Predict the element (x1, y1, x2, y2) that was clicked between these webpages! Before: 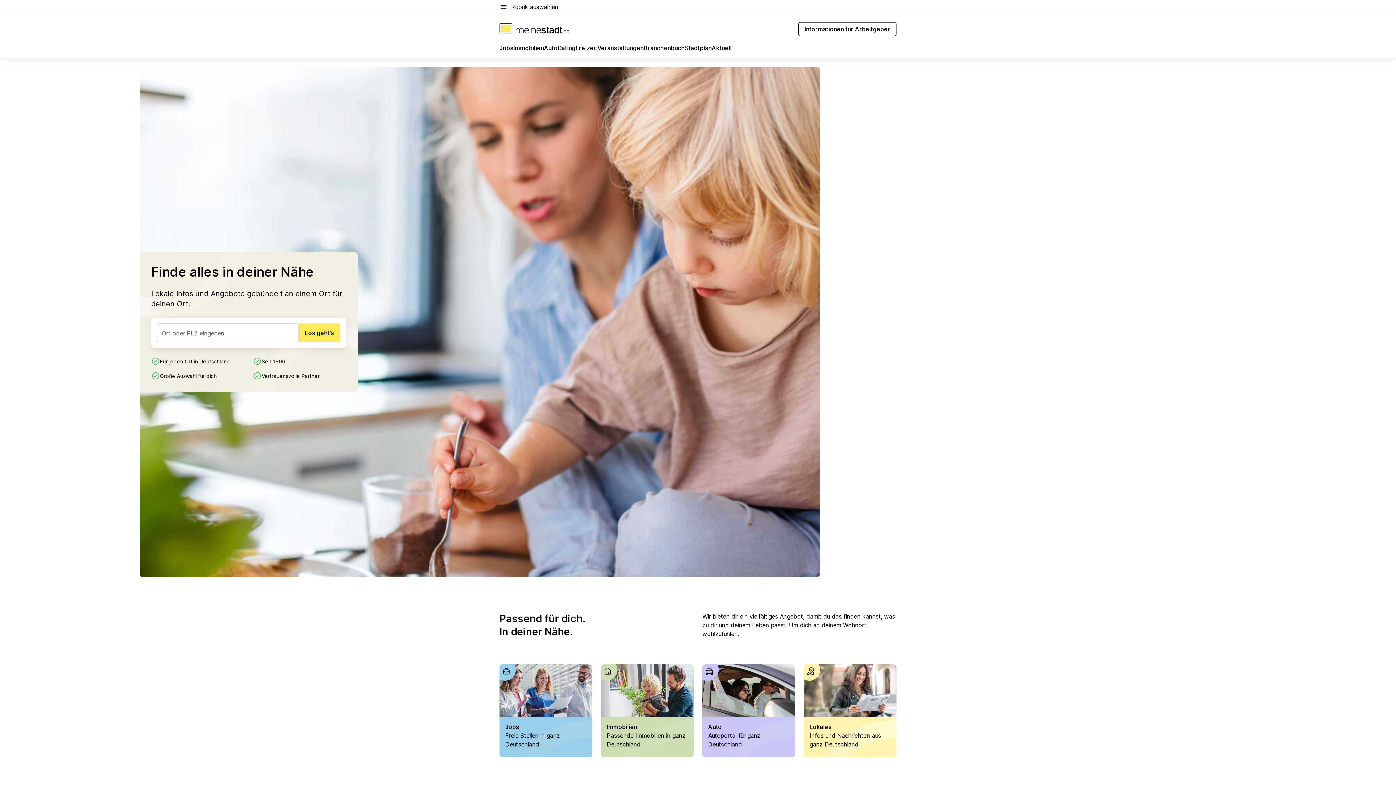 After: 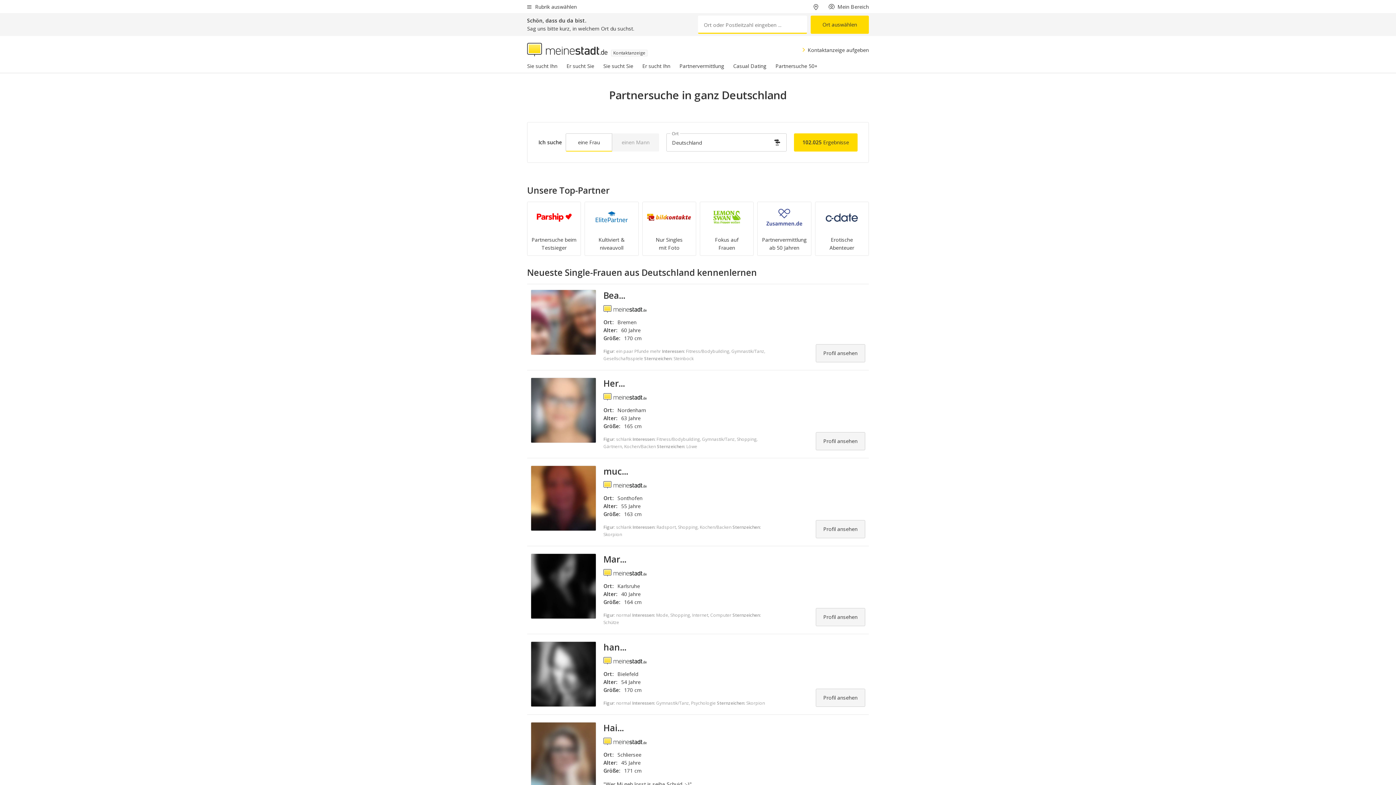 Action: label: Dating bbox: (557, 43, 575, 55)